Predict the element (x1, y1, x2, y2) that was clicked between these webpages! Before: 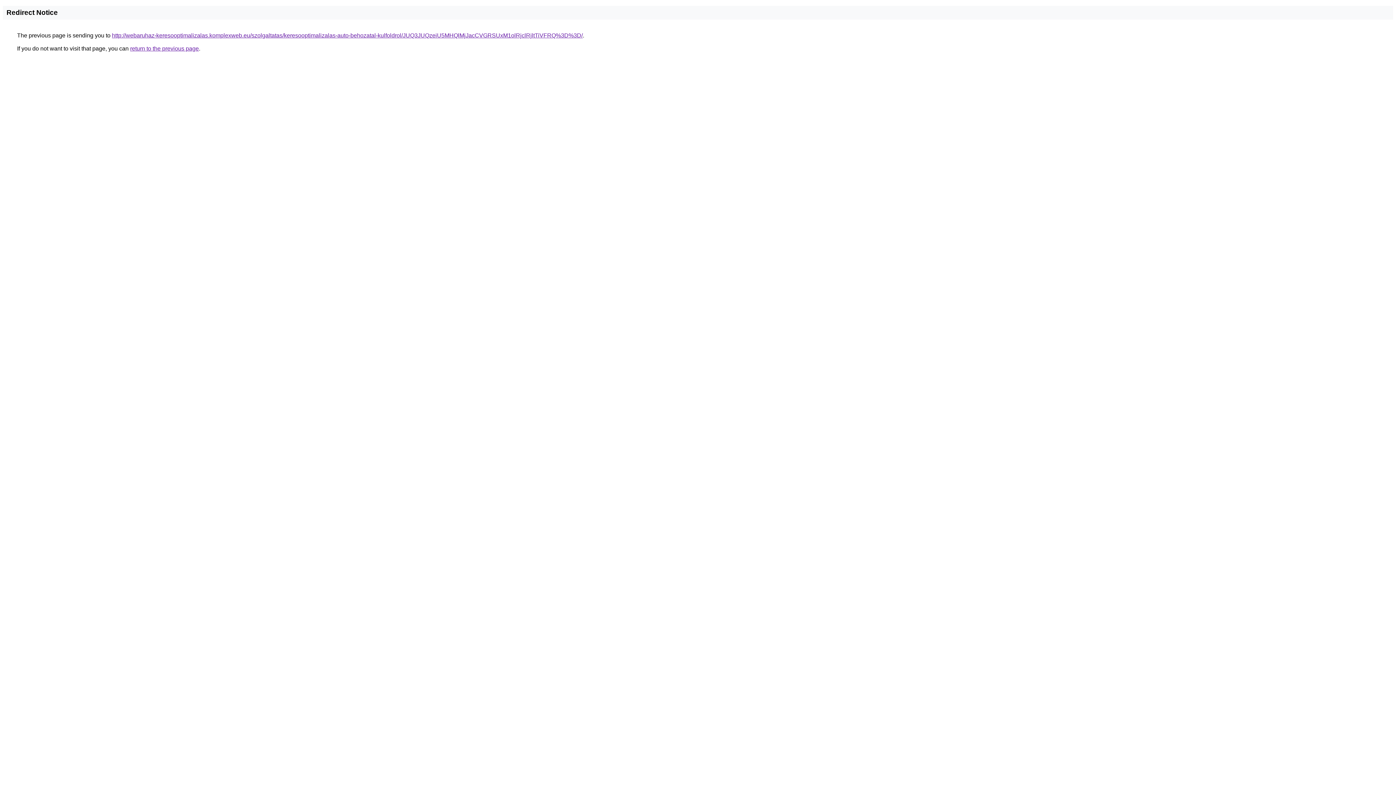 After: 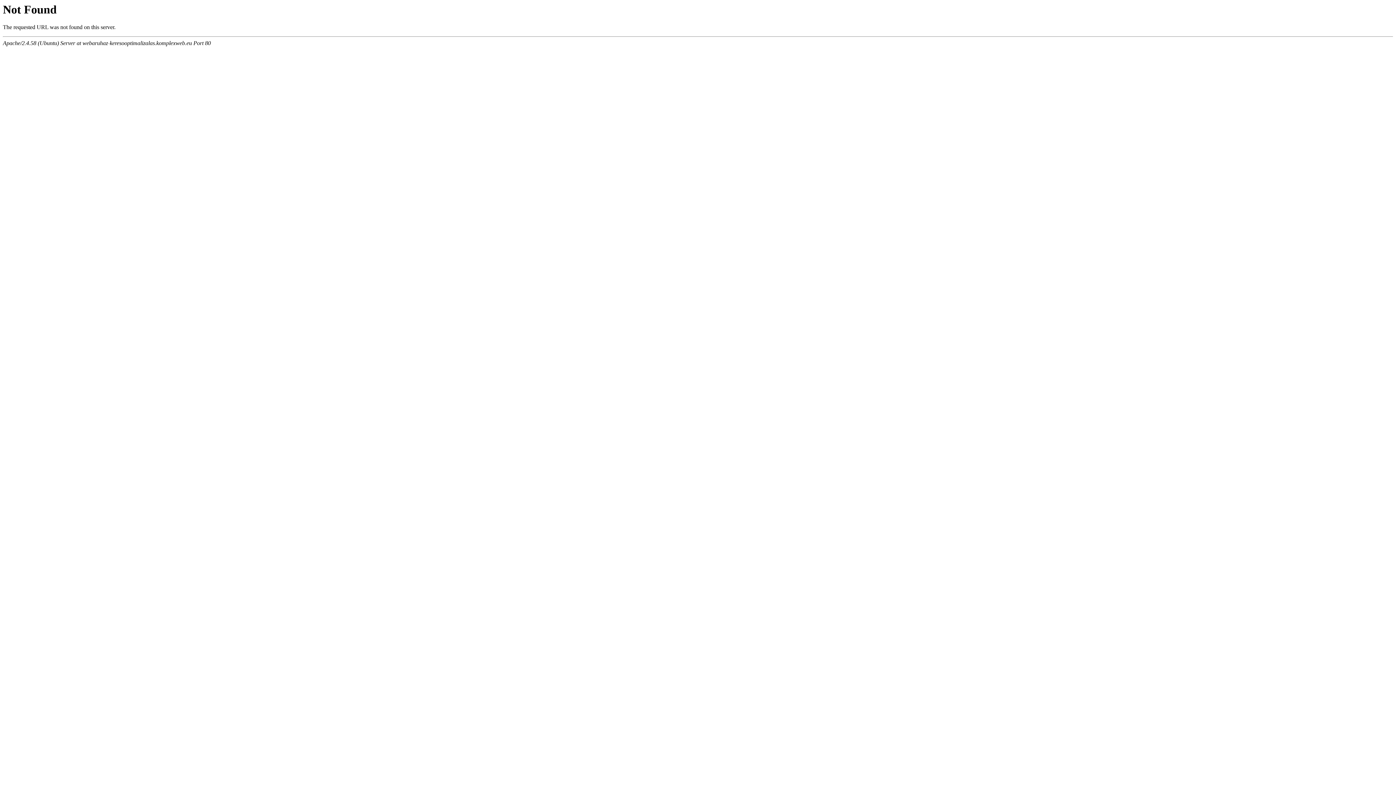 Action: label: http://webaruhaz-keresooptimalizalas.komplexweb.eu/szolgaltatas/keresooptimalizalas-auto-behozatal-kulfoldrol/JUQ3JUQzeiU5MHQlMjJacCVGRSUxM1olRjclRjltTiVFRQ%3D%3D/ bbox: (112, 32, 582, 38)